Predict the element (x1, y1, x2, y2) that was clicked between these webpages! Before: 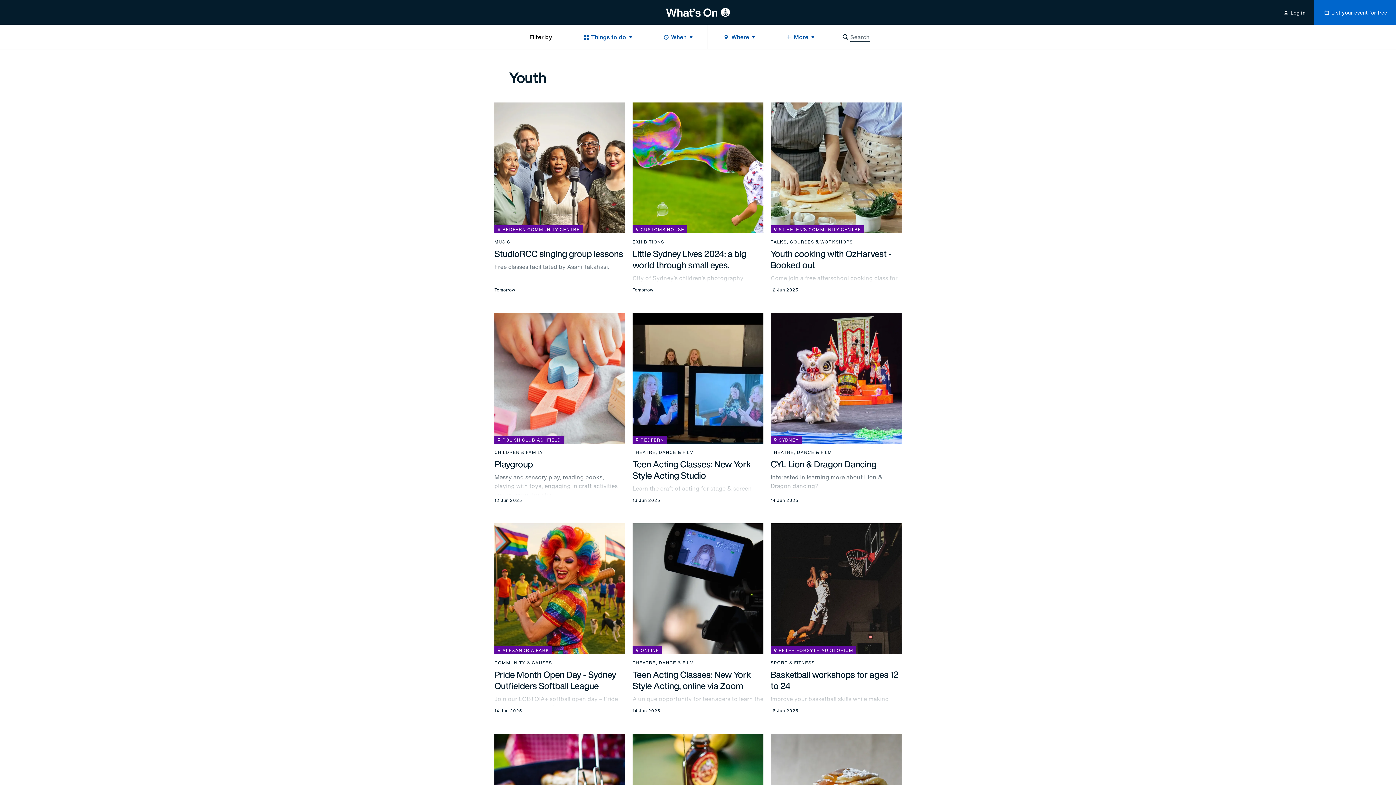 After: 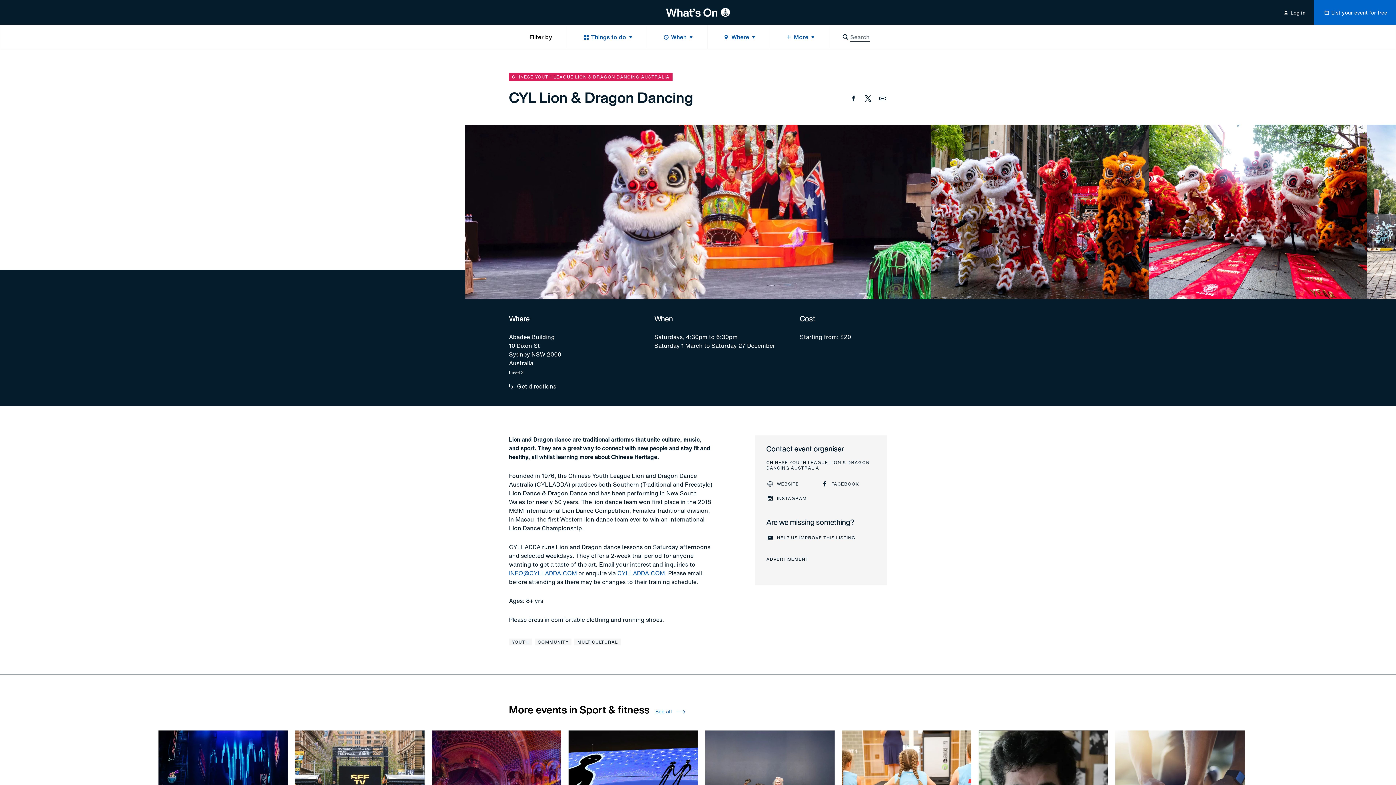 Action: bbox: (770, 457, 876, 470) label: CYL Lion & Dragon Dancing